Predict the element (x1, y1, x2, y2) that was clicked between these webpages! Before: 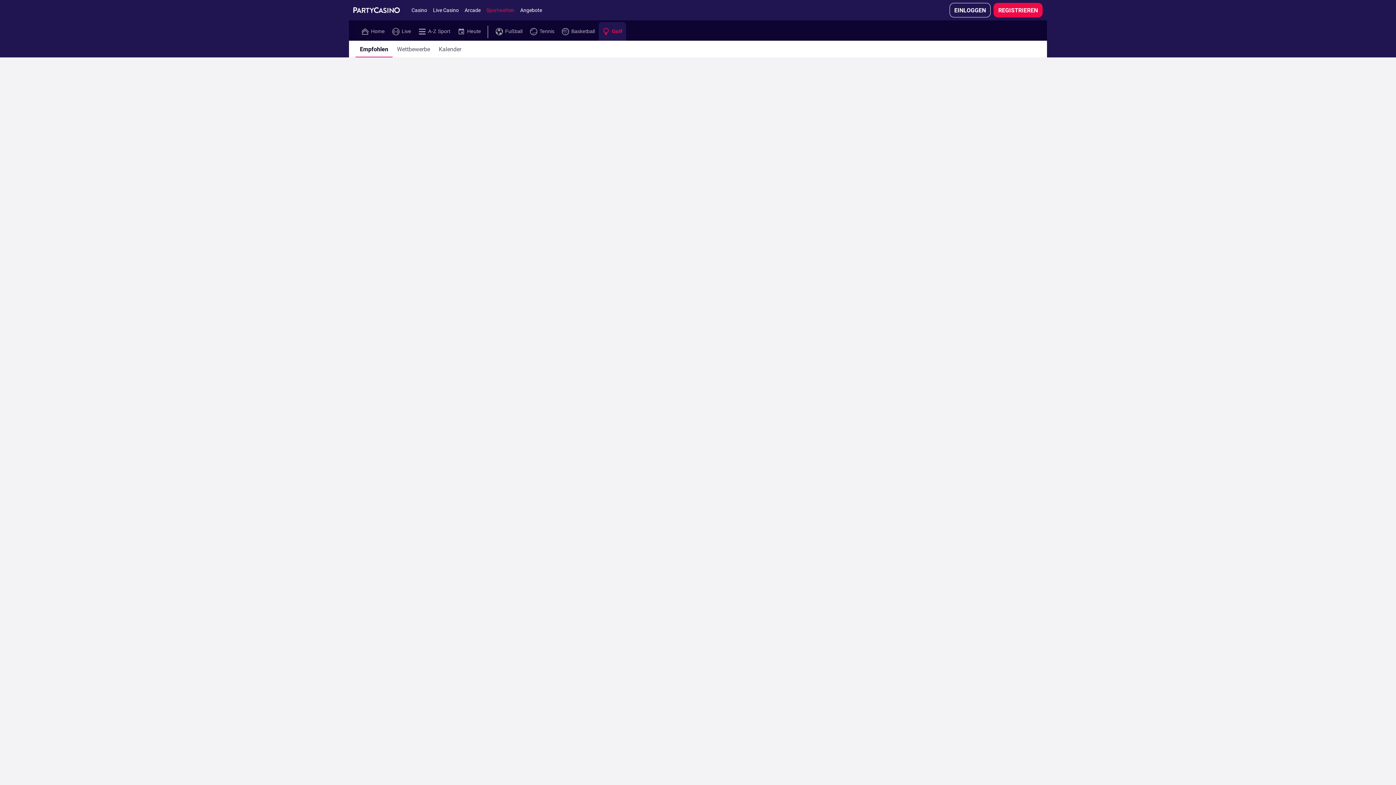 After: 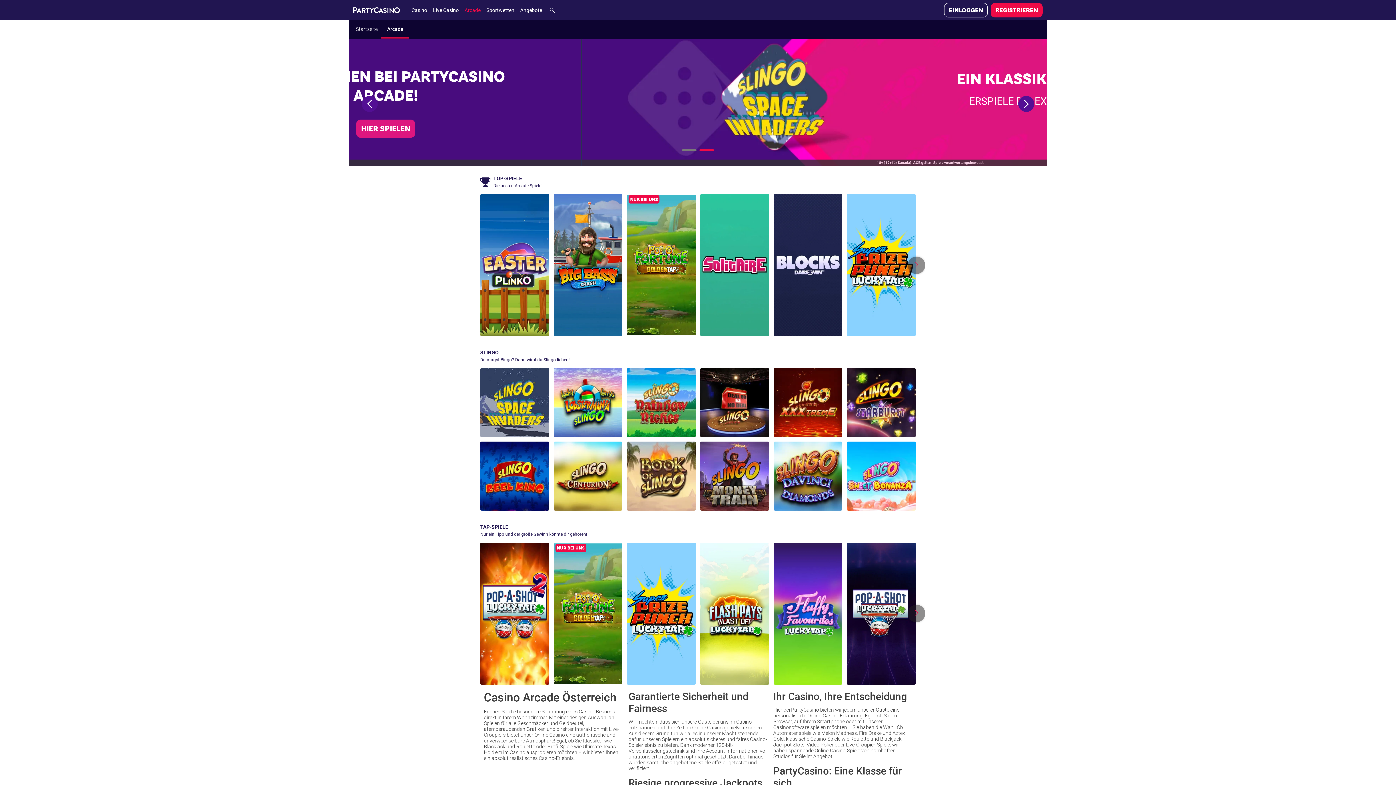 Action: bbox: (461, 2, 483, 17) label: Arcade